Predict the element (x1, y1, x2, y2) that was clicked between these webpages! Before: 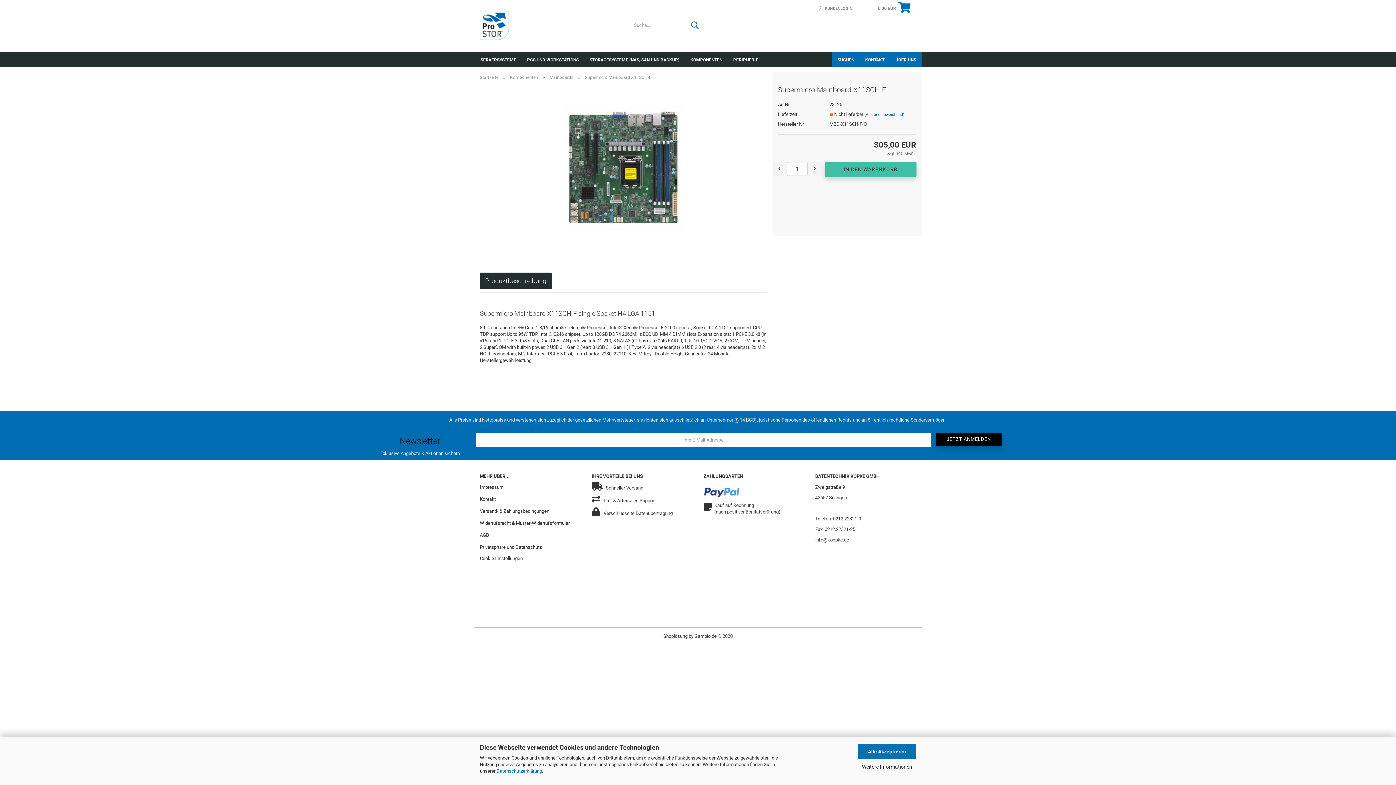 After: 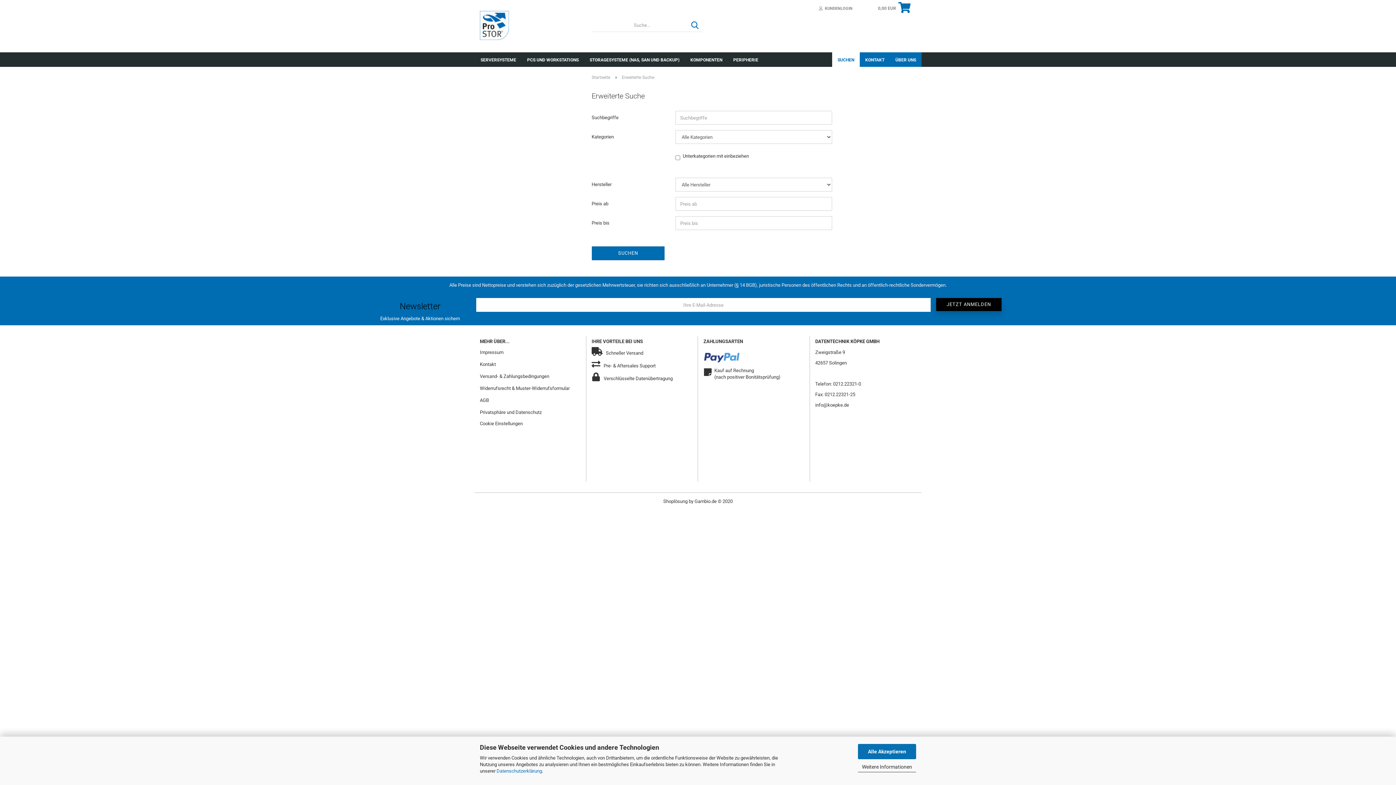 Action: label: SUCHEN bbox: (832, 52, 860, 66)